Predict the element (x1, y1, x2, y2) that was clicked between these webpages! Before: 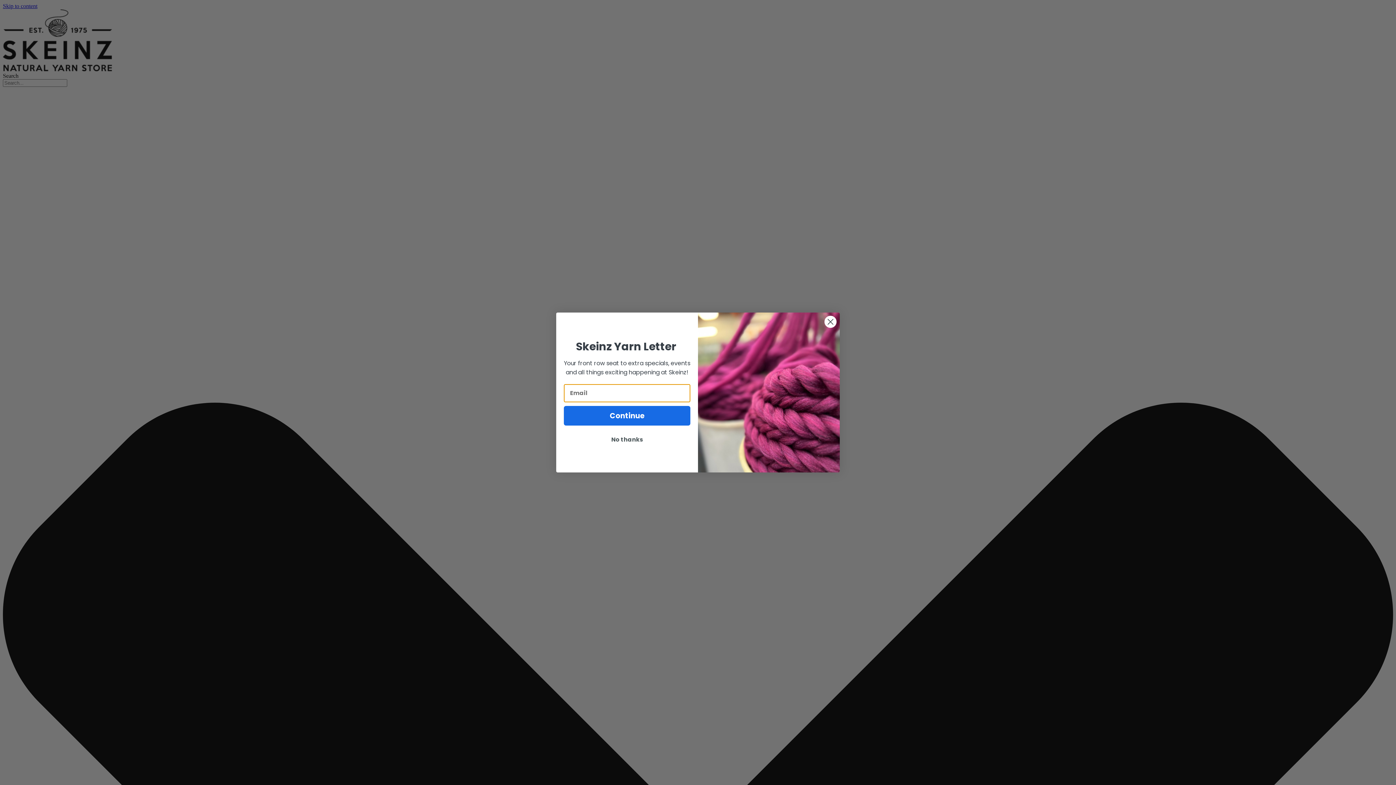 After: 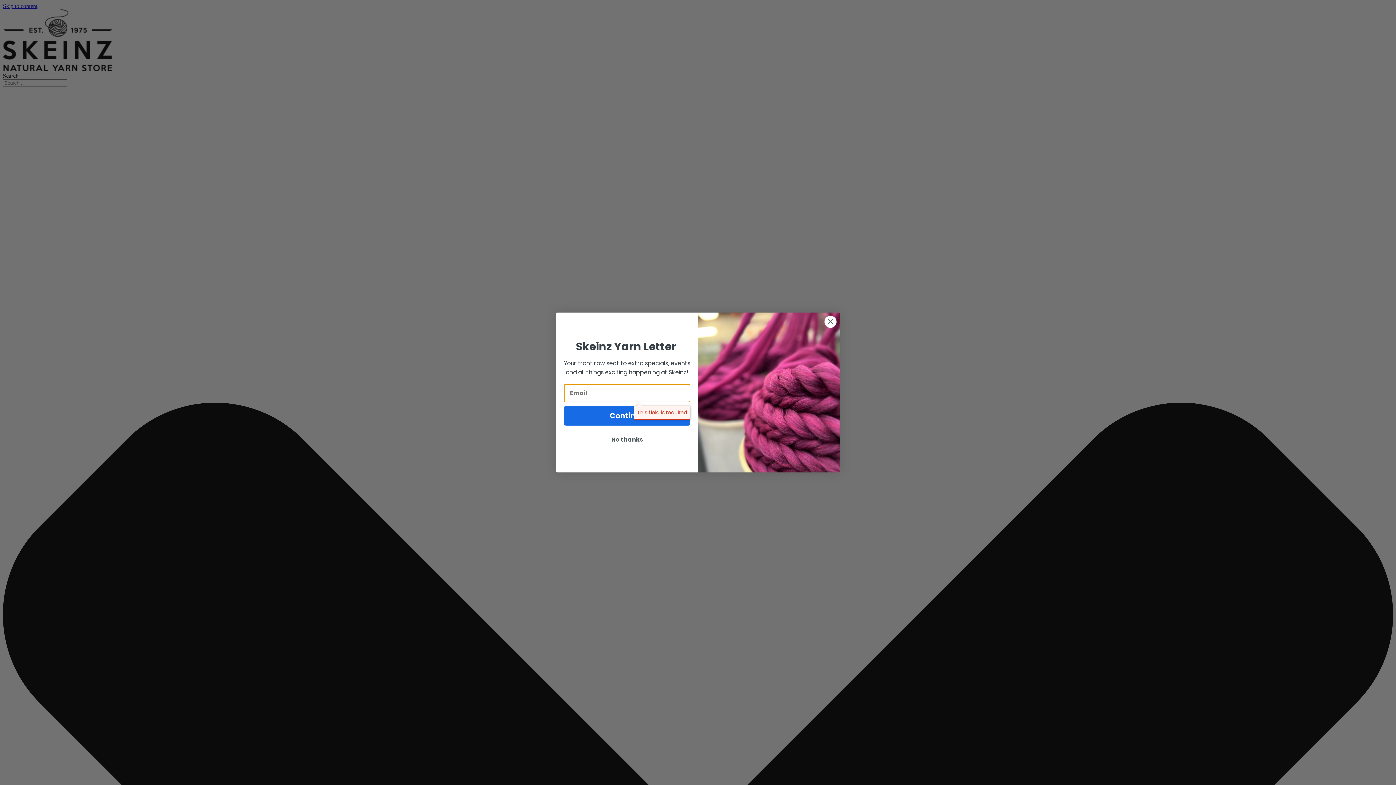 Action: bbox: (564, 406, 690, 425) label: Continue